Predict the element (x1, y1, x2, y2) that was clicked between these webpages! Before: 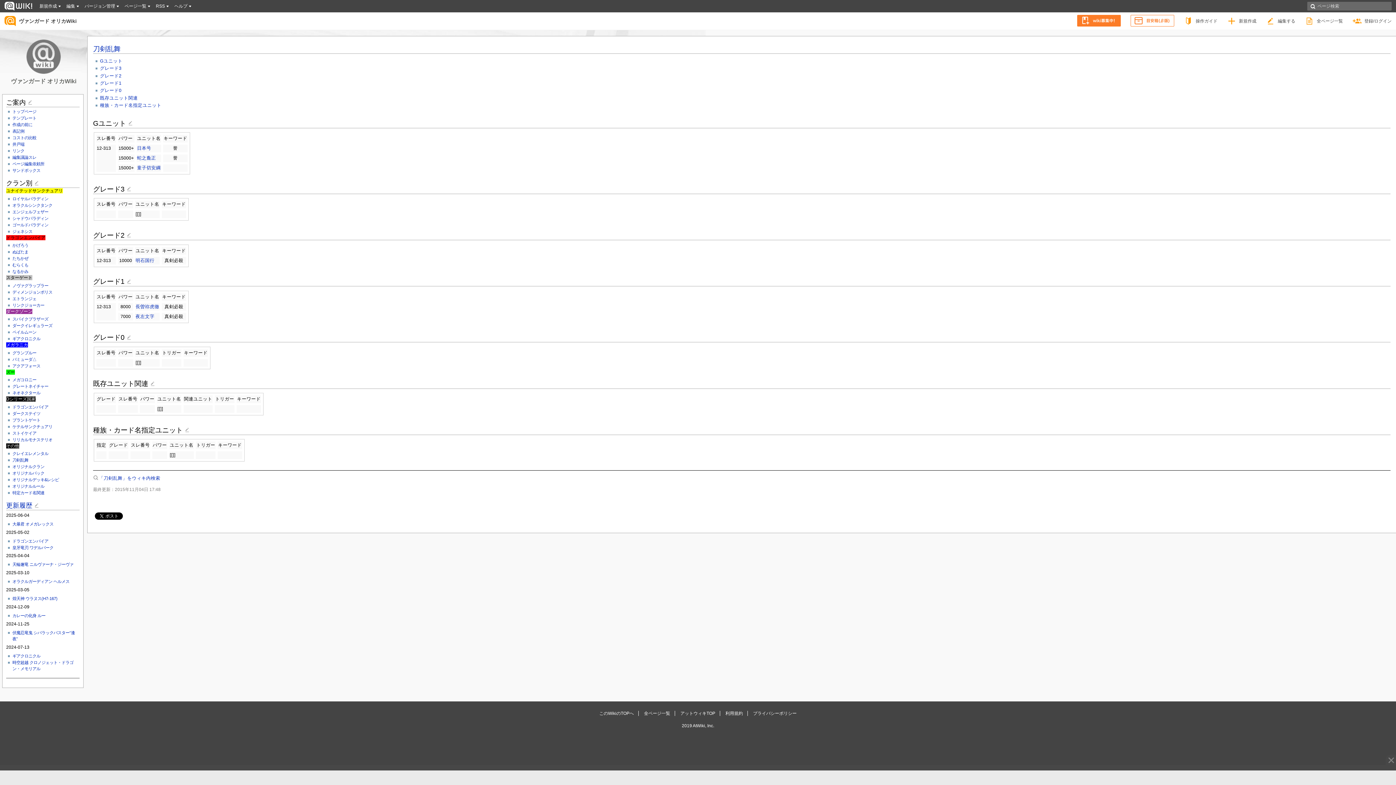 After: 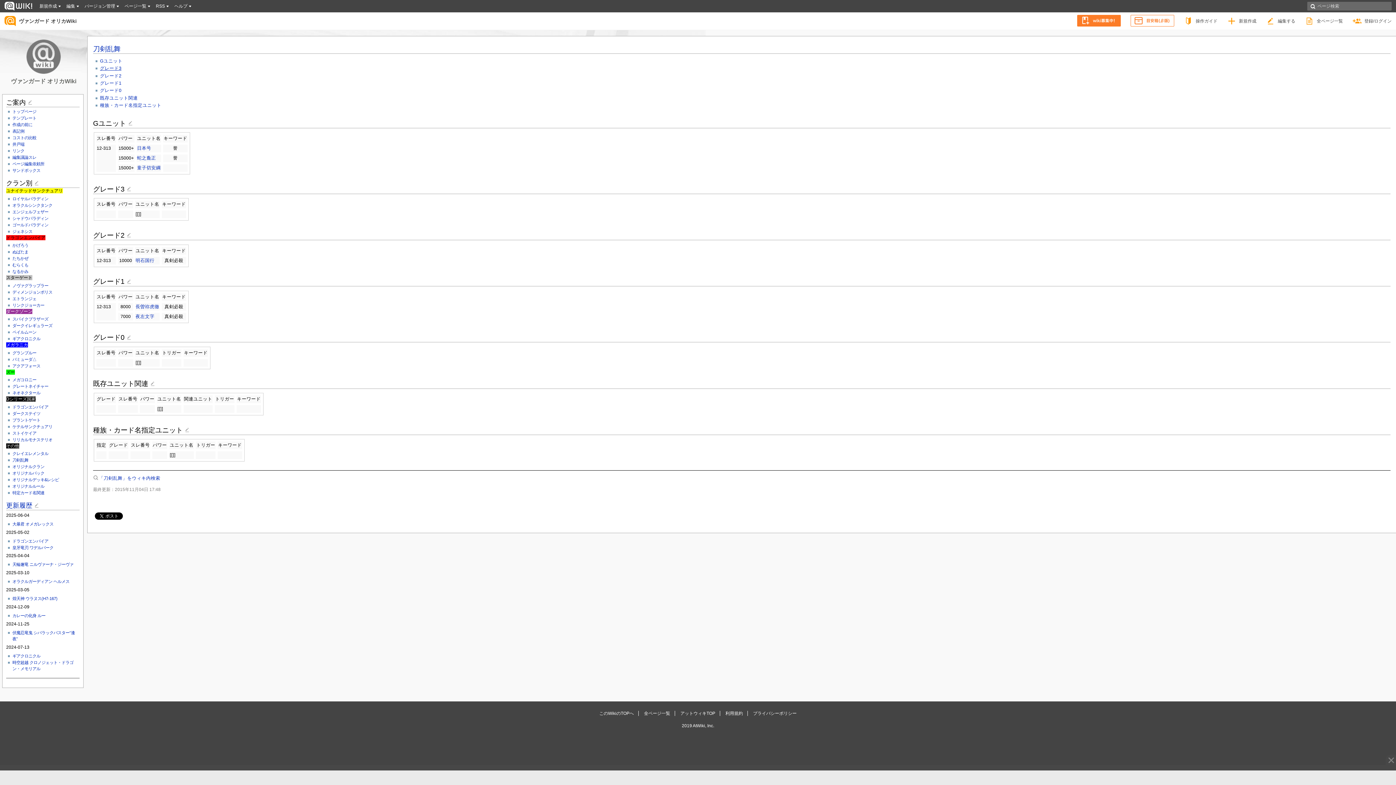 Action: bbox: (100, 65, 121, 71) label: グレード3